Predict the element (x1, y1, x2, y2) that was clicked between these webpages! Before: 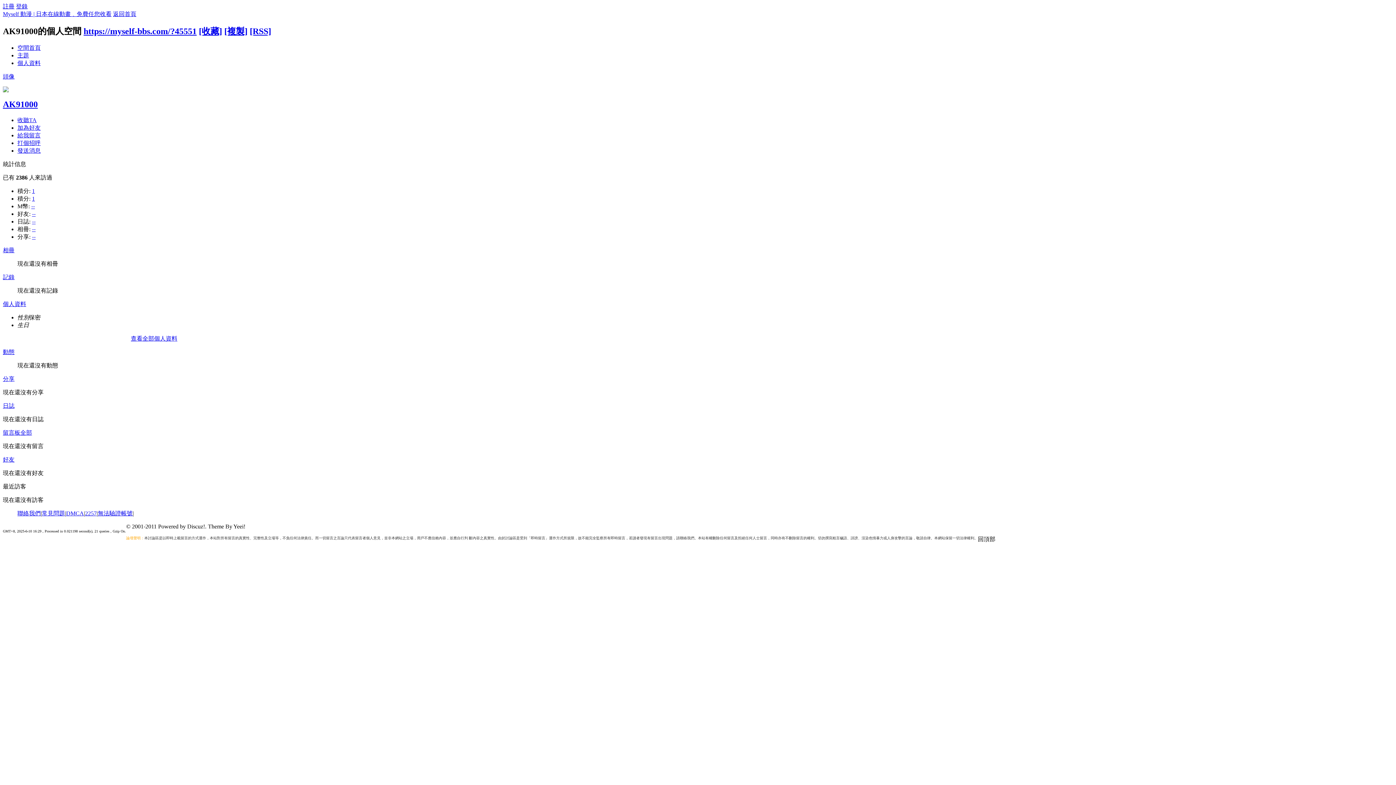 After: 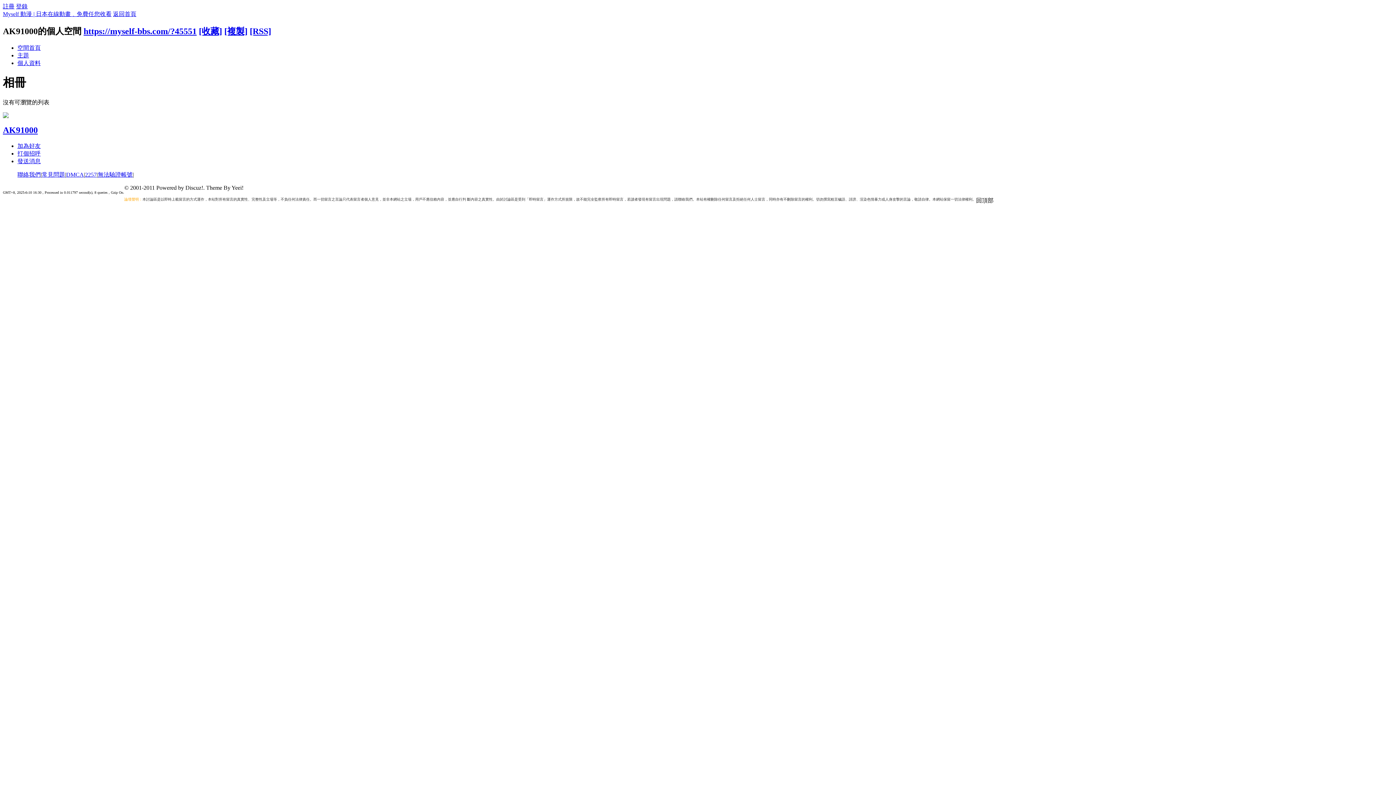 Action: bbox: (2, 247, 14, 253) label: 相冊